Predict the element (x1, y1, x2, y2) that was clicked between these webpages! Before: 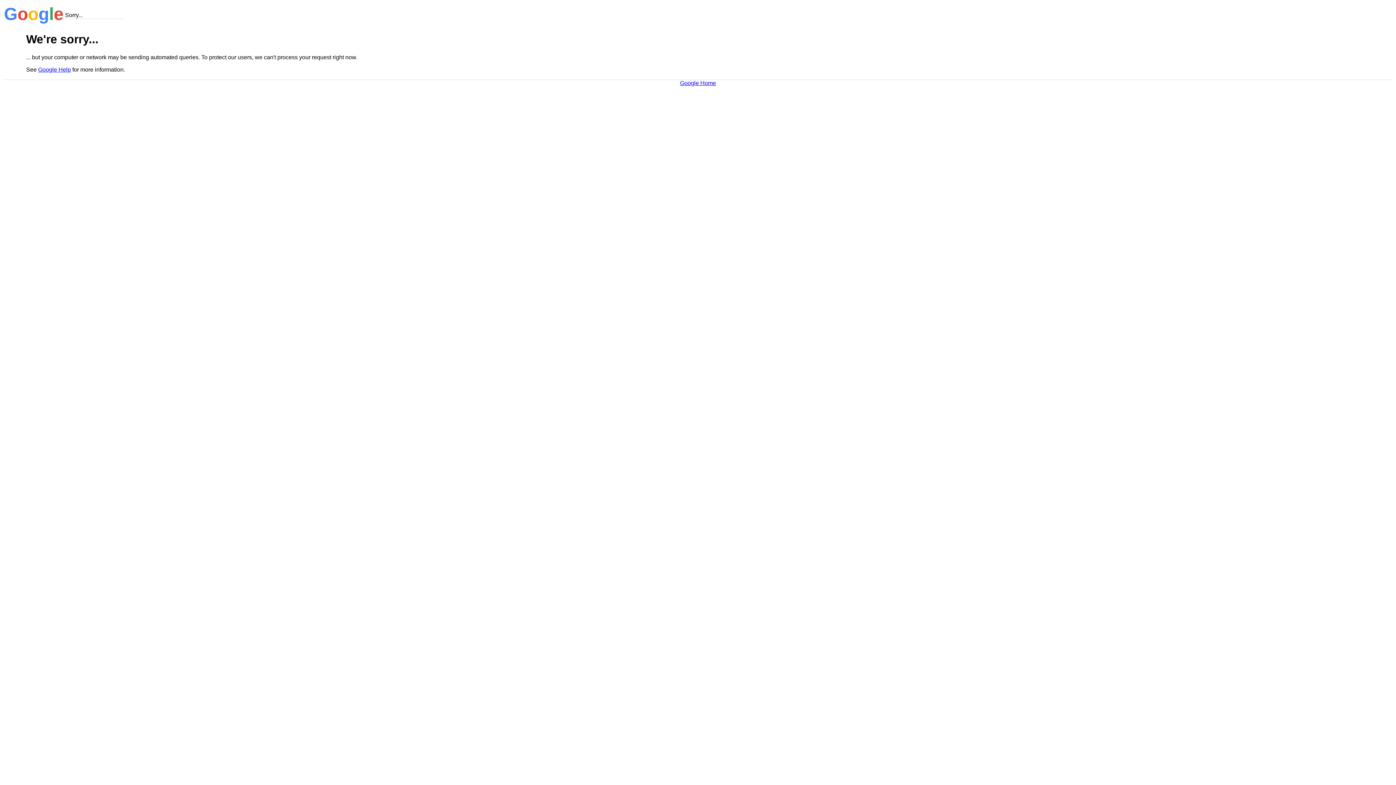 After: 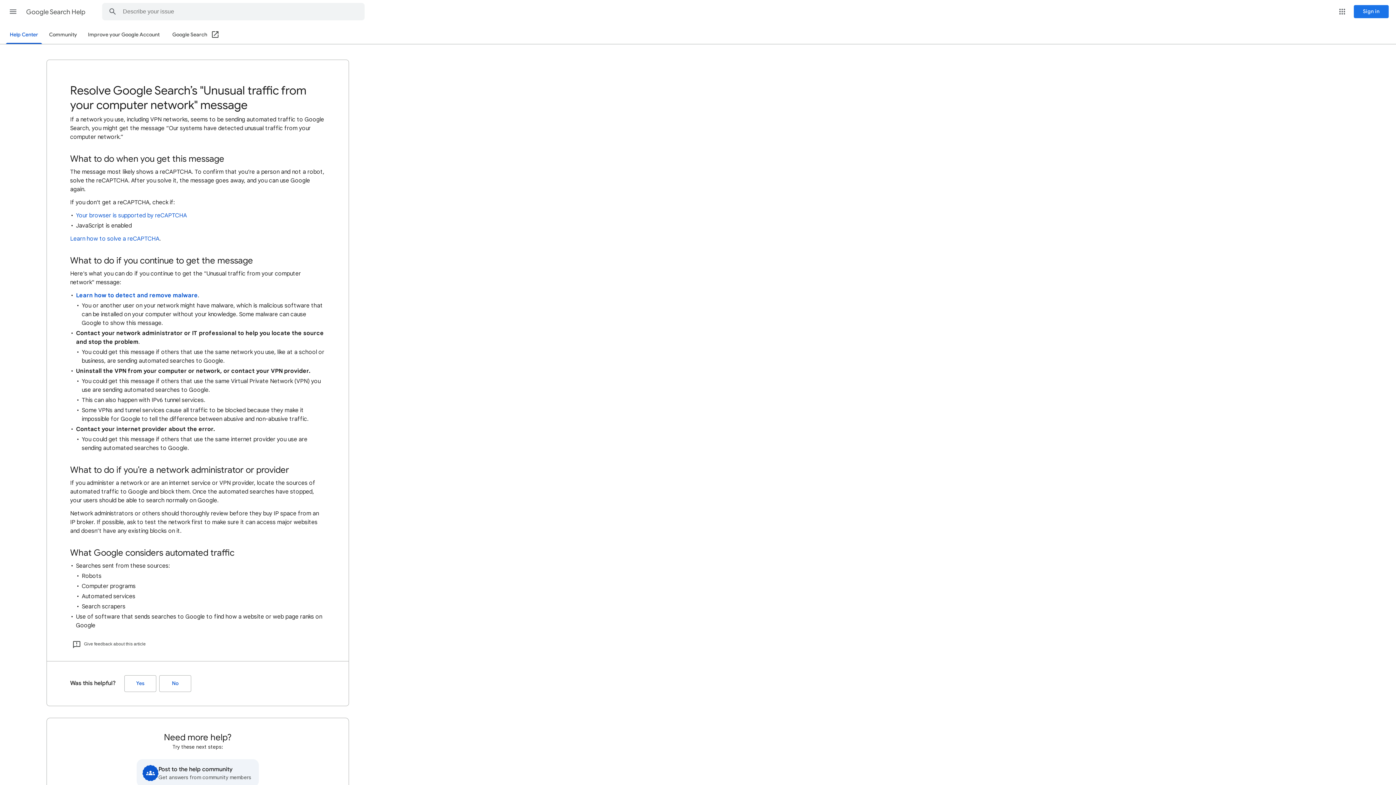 Action: label: Google Help bbox: (38, 66, 70, 72)